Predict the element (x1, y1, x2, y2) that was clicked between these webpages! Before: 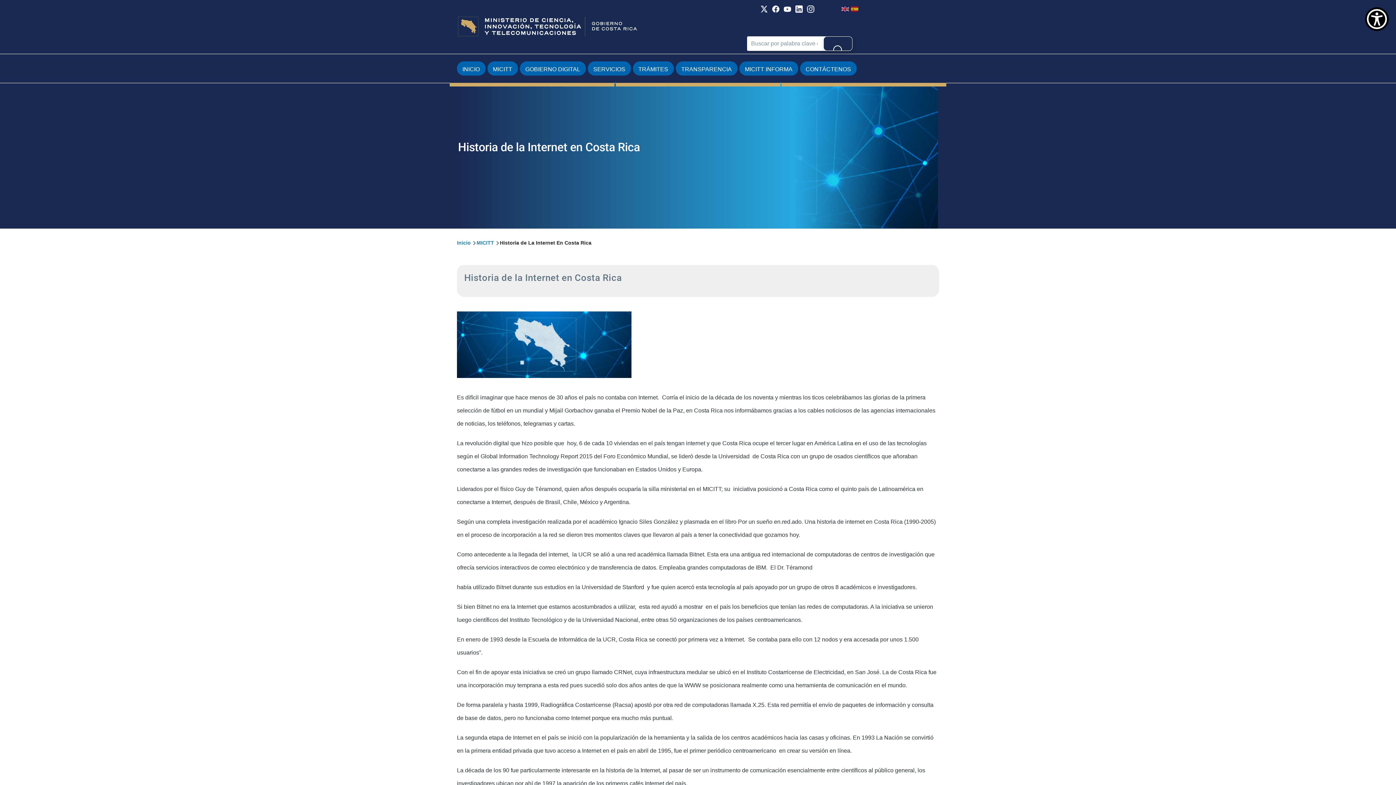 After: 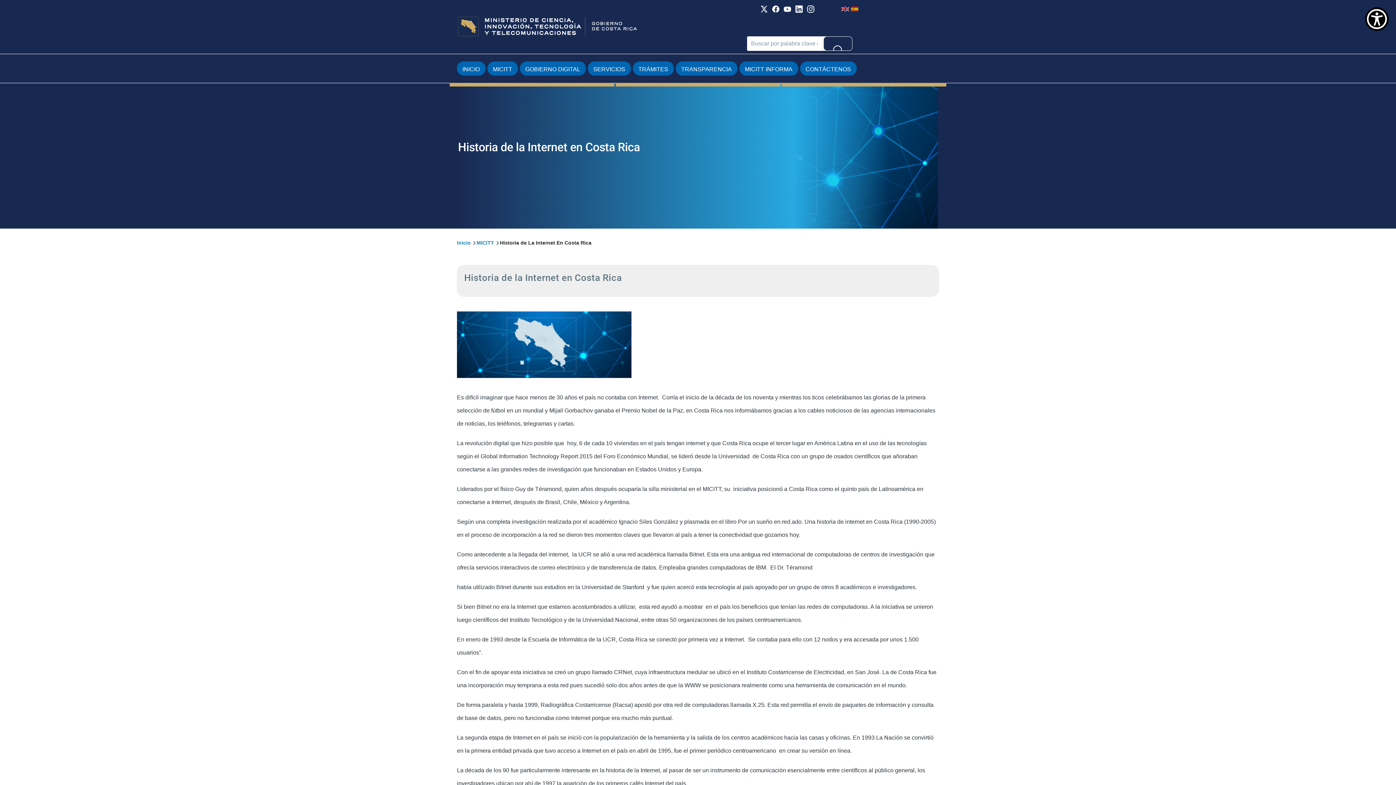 Action: bbox: (784, 5, 791, 12)